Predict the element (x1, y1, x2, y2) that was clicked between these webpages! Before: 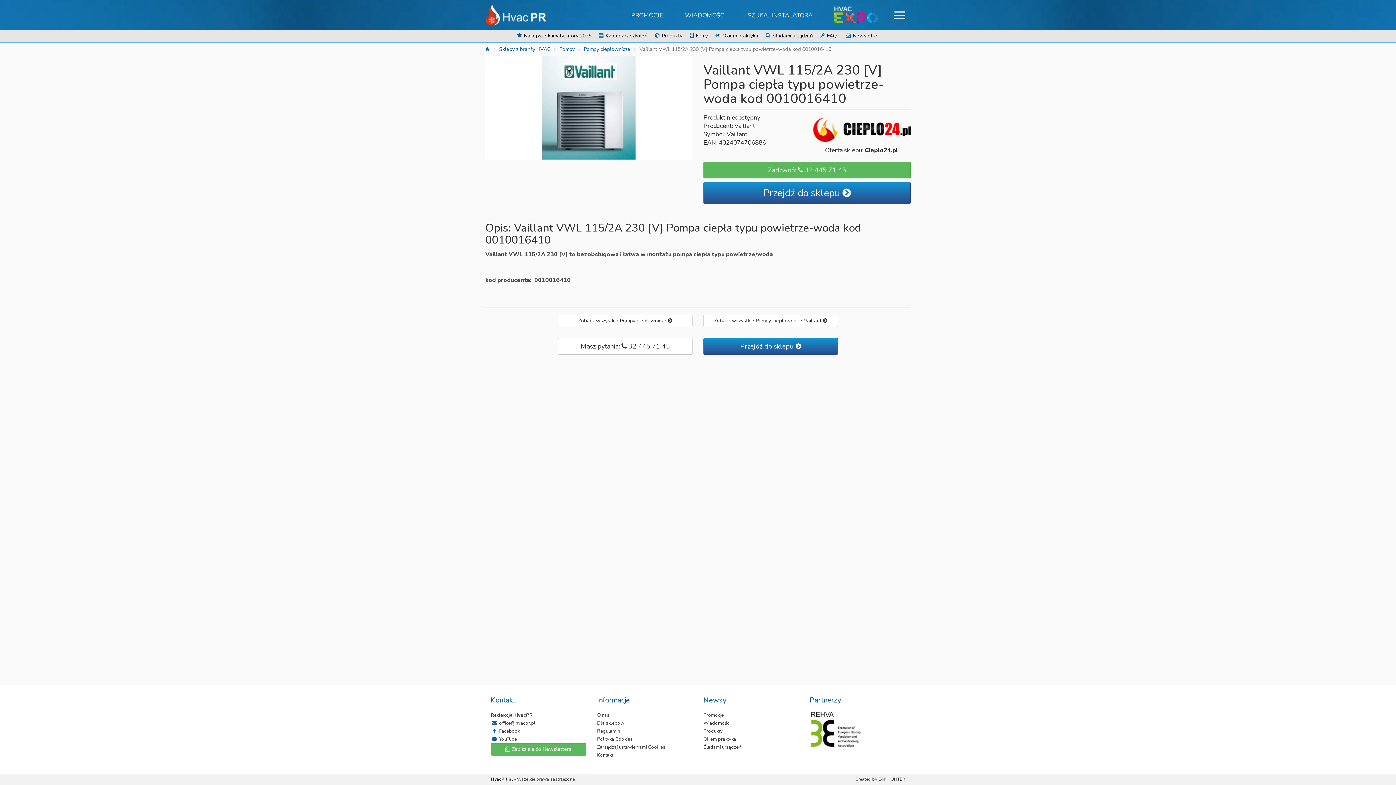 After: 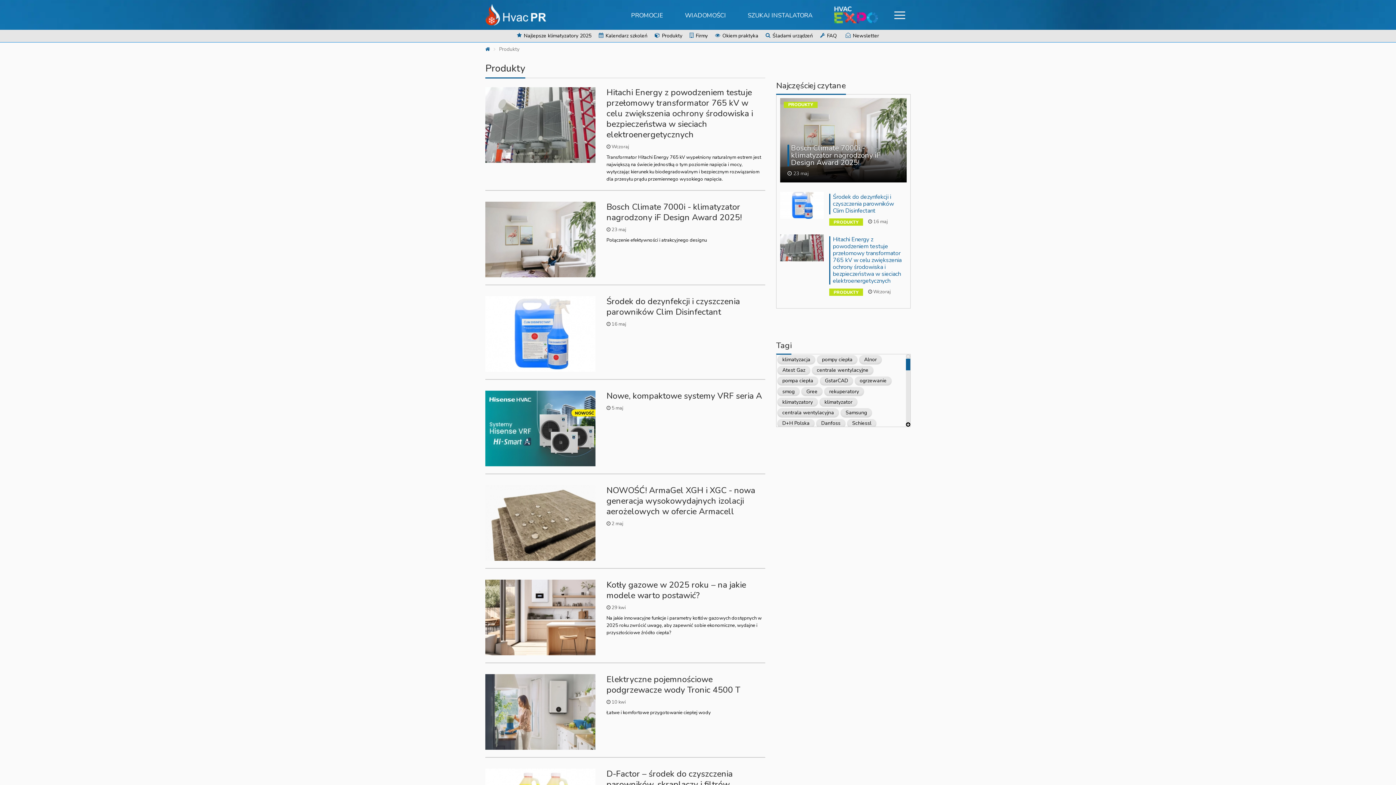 Action: bbox: (703, 728, 722, 734) label: Produkty